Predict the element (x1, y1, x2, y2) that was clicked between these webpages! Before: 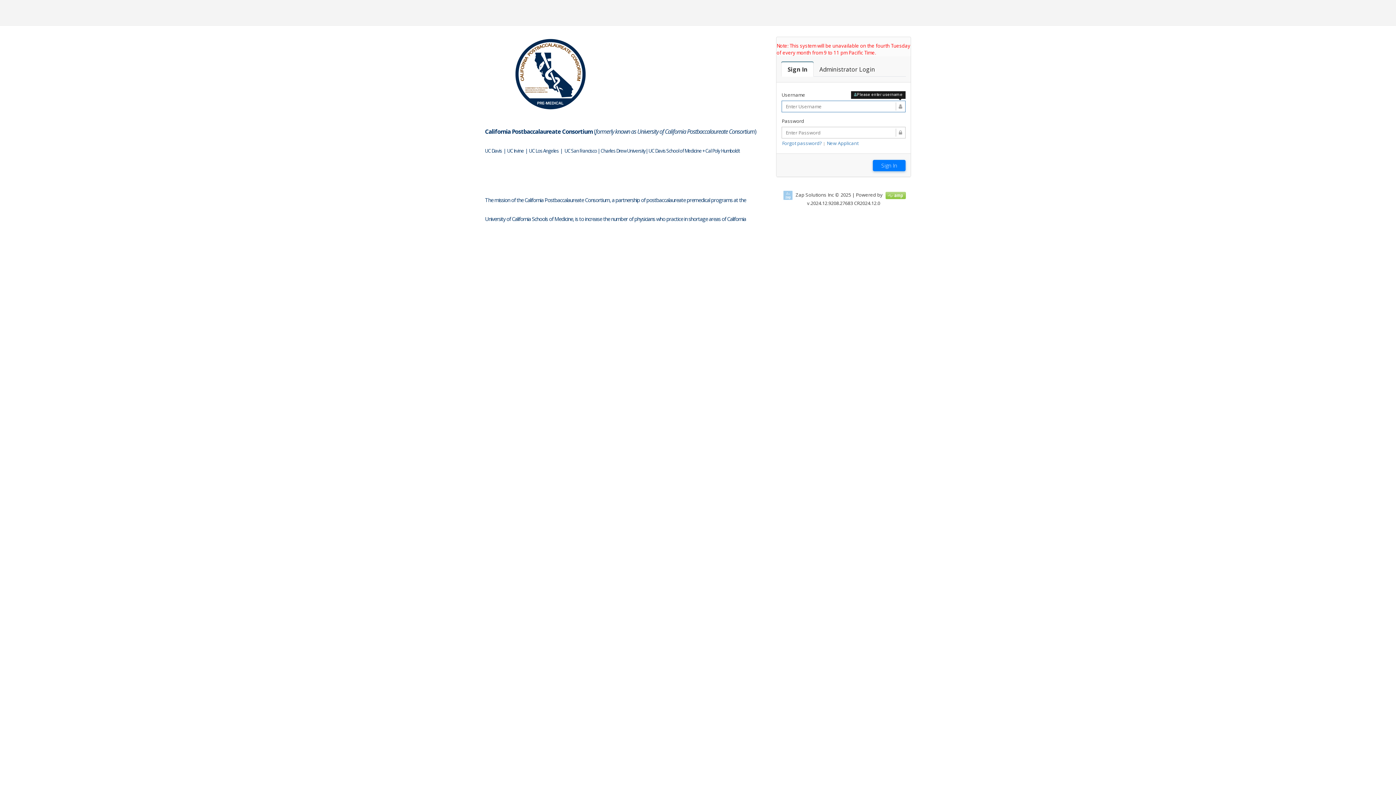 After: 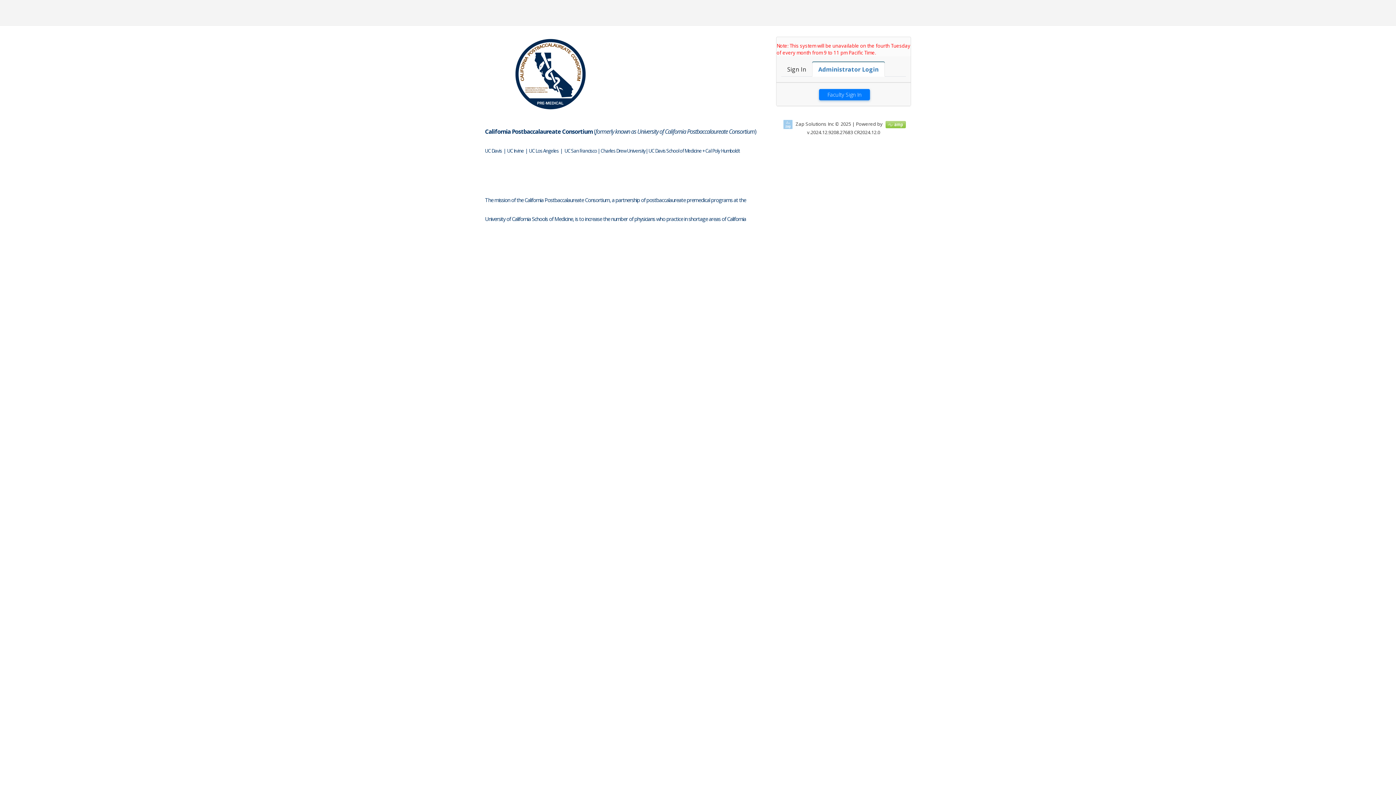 Action: label: Faculty Login

Administrator Login bbox: (813, 61, 881, 76)